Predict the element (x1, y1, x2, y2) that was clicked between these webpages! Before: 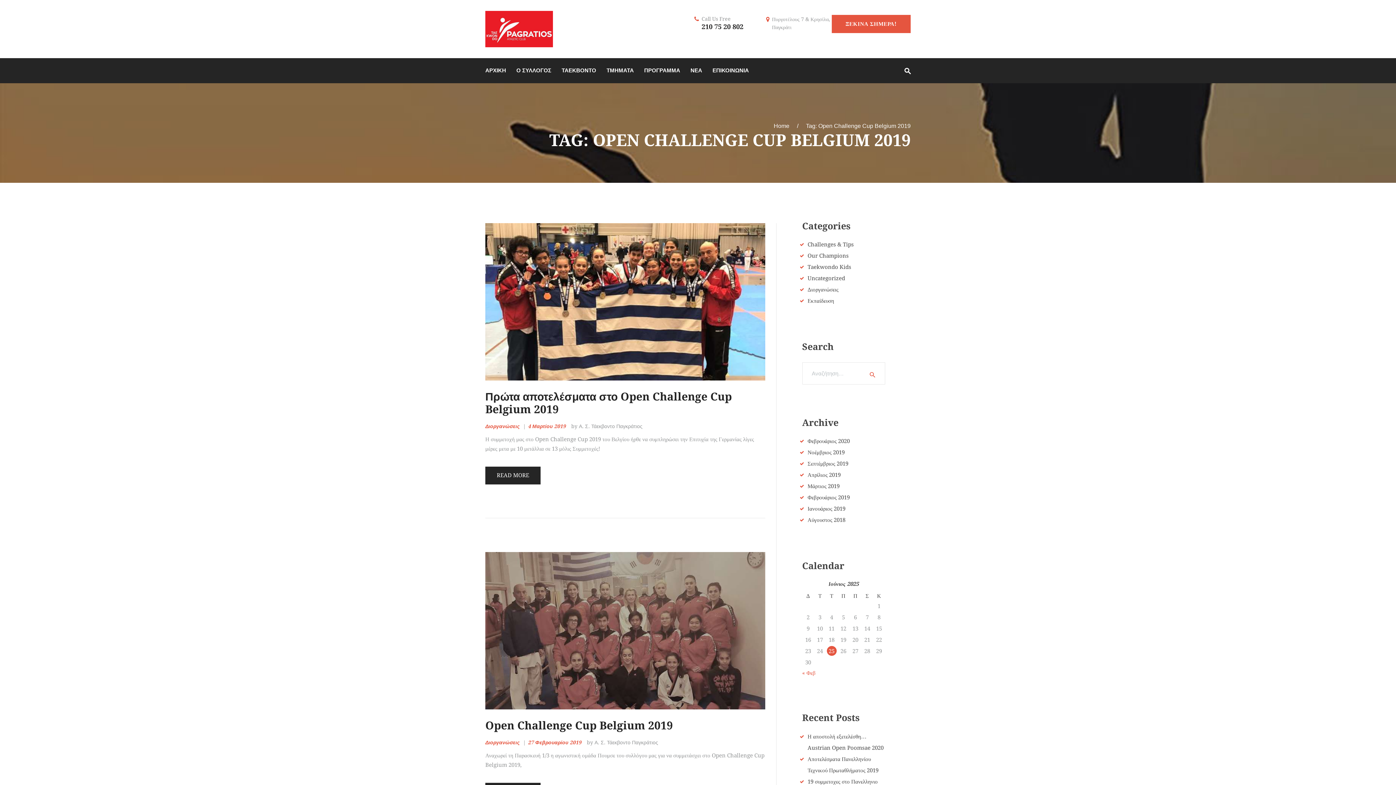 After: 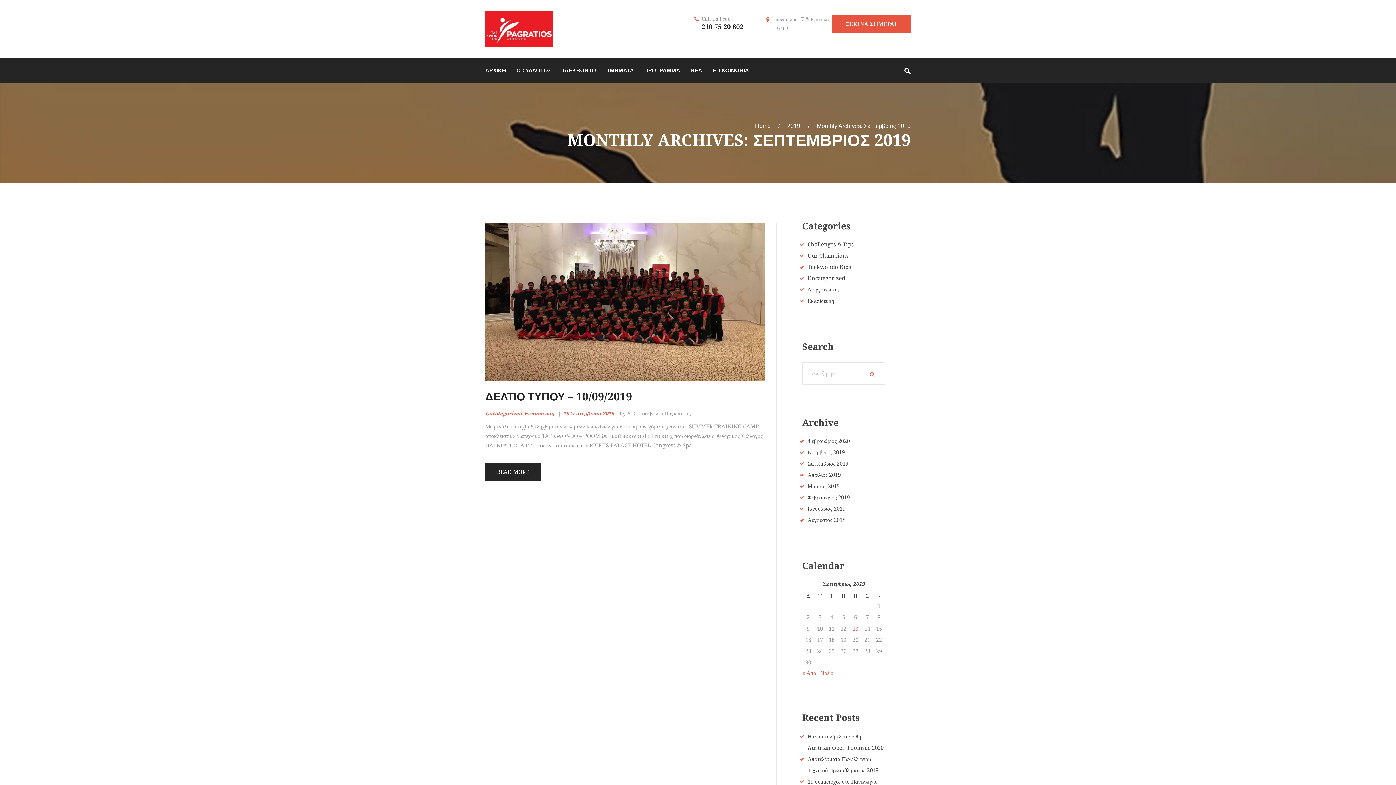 Action: bbox: (807, 460, 848, 467) label: Σεπτέμβριος 2019